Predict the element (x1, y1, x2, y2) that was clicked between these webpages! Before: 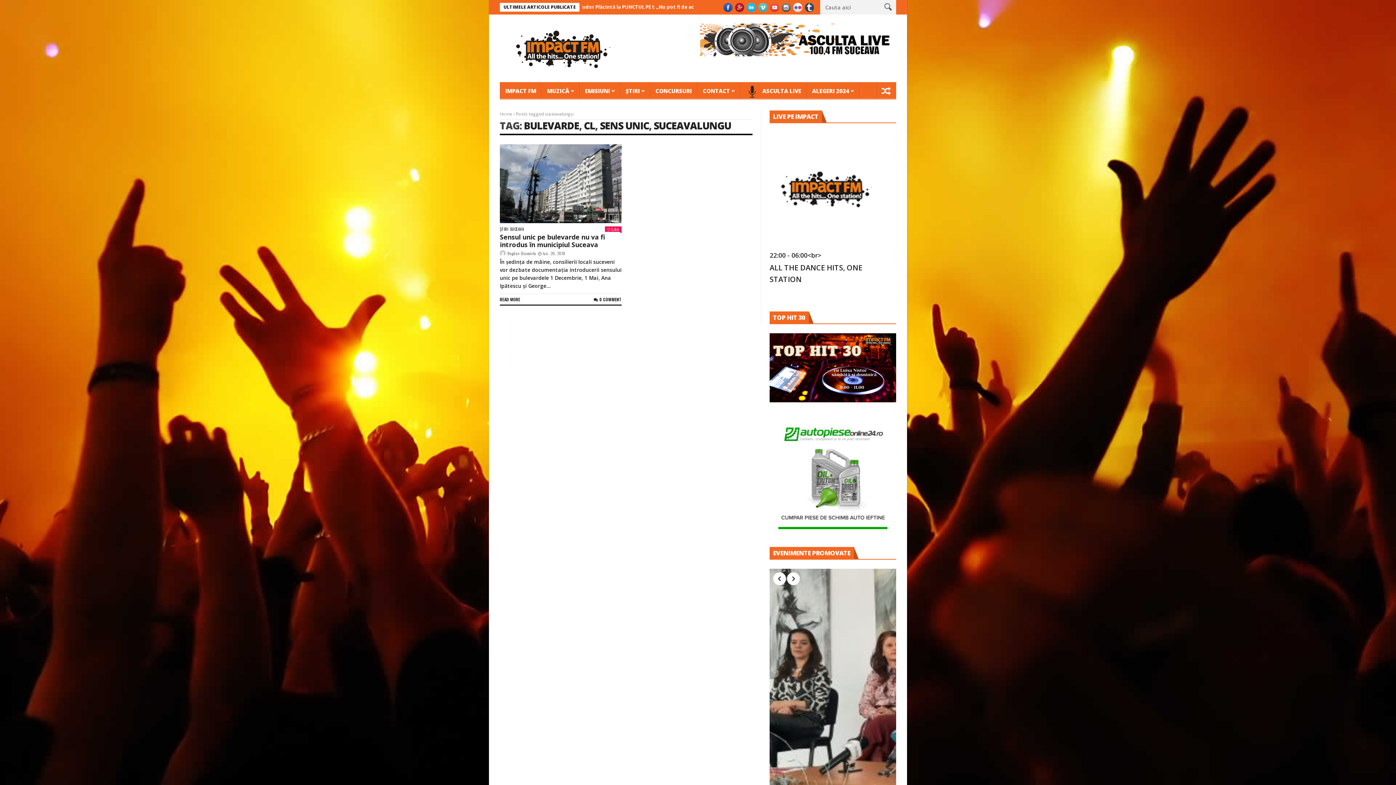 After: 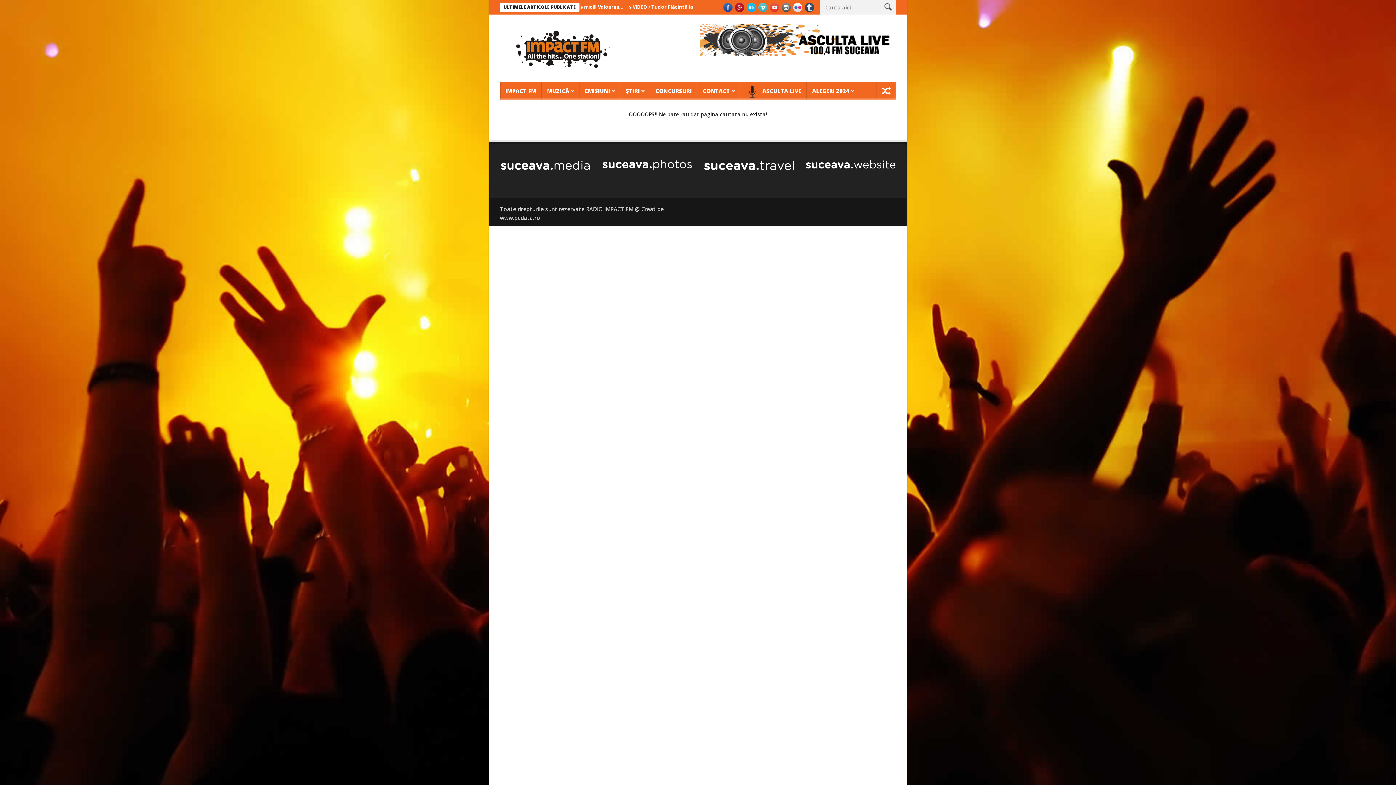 Action: bbox: (769, 396, 896, 403)